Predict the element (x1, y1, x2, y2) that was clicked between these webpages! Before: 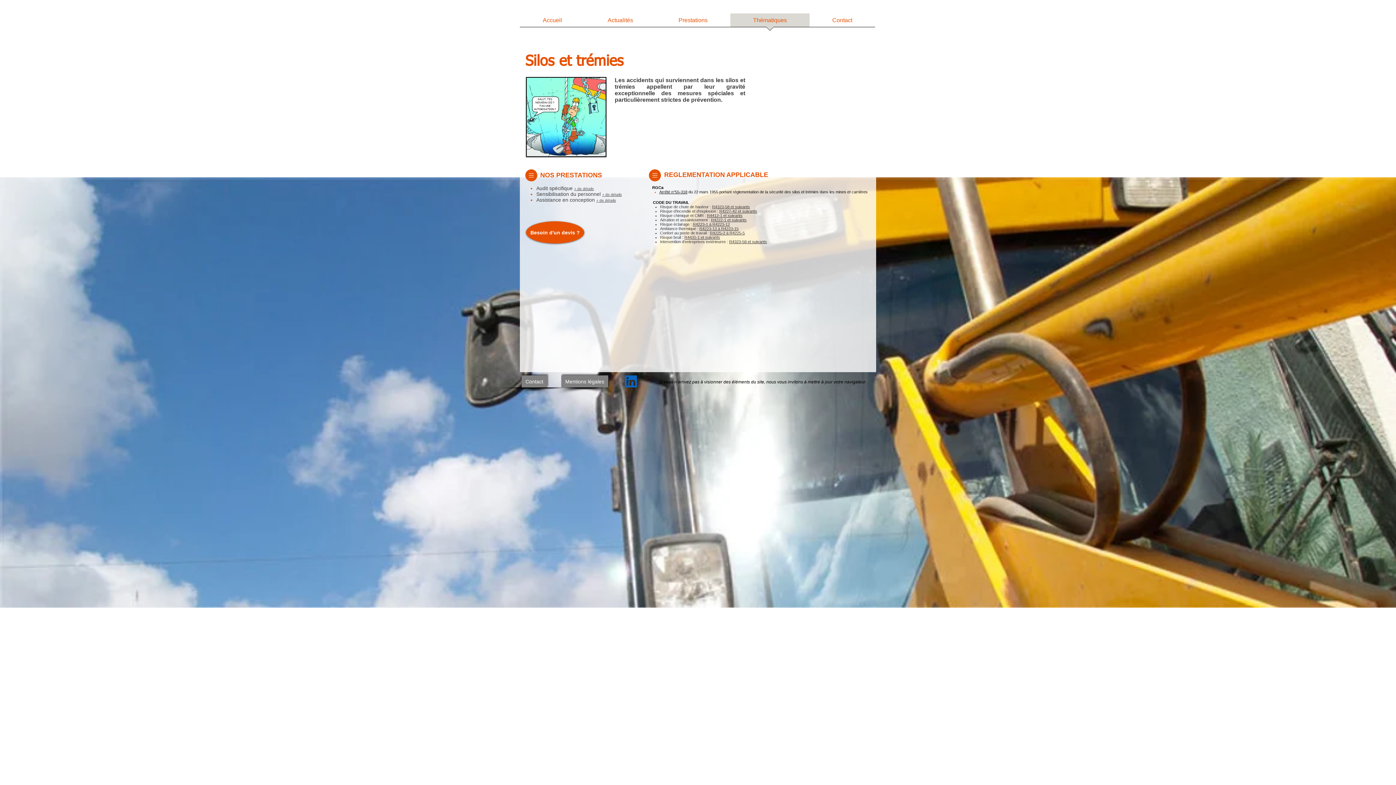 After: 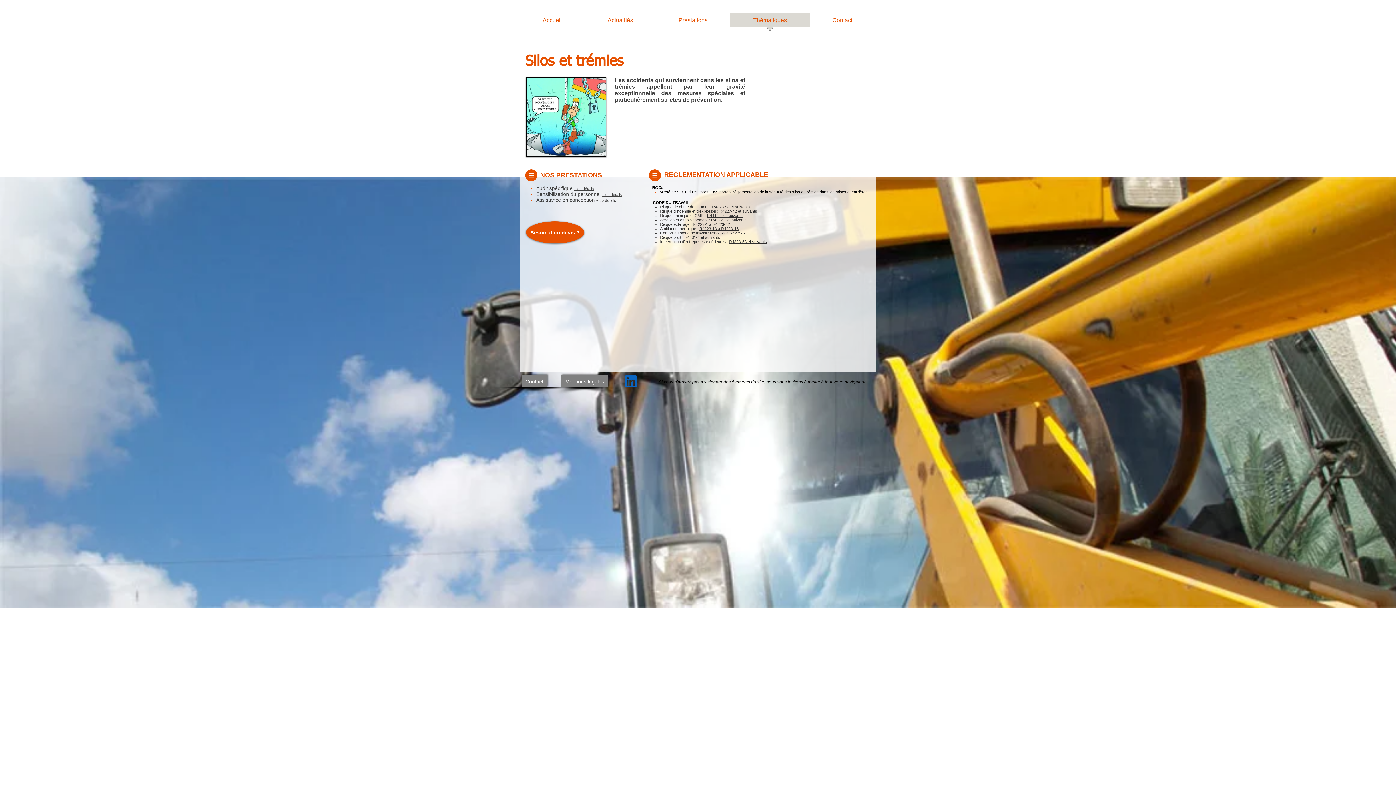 Action: bbox: (728, 239, 729, 244) label:  